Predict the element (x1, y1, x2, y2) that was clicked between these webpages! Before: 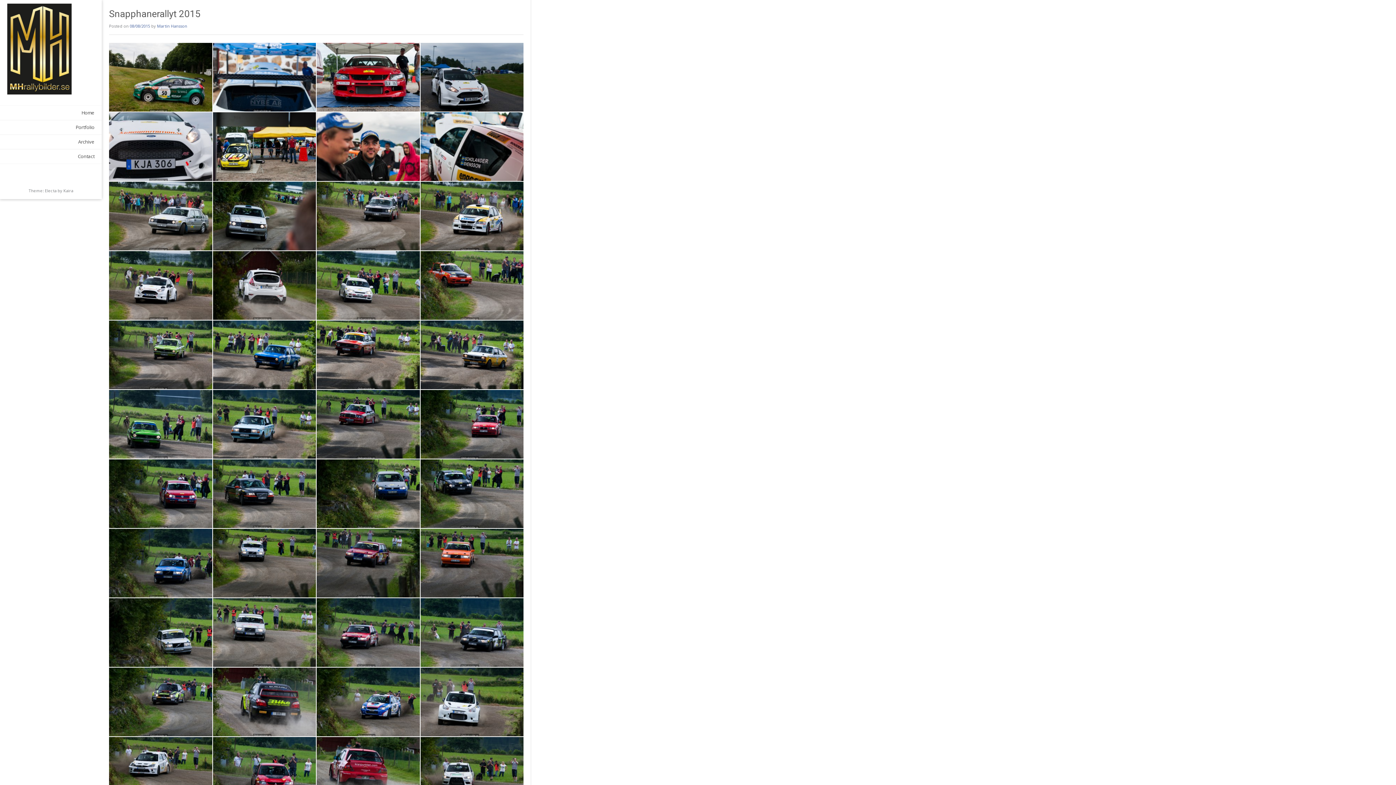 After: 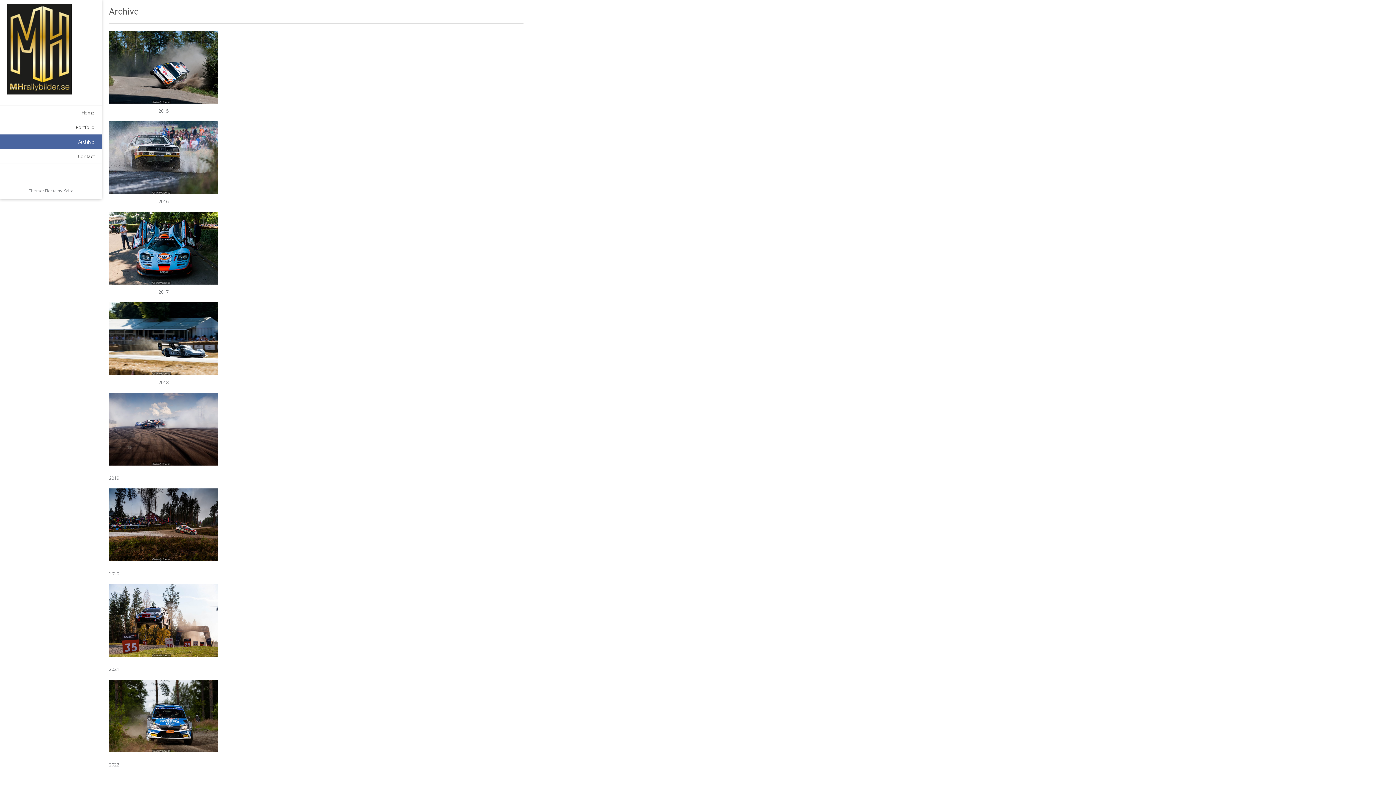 Action: label: Archive bbox: (0, 134, 101, 149)